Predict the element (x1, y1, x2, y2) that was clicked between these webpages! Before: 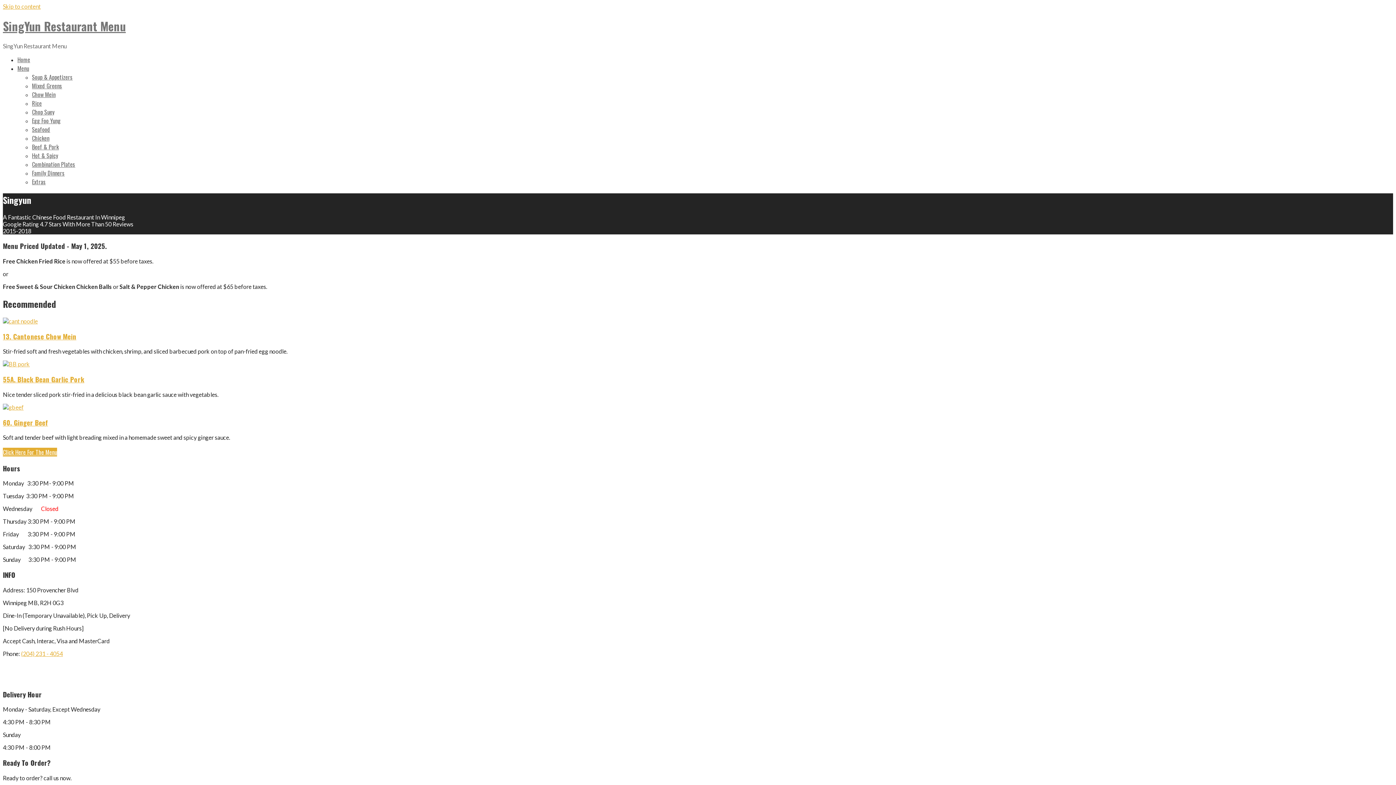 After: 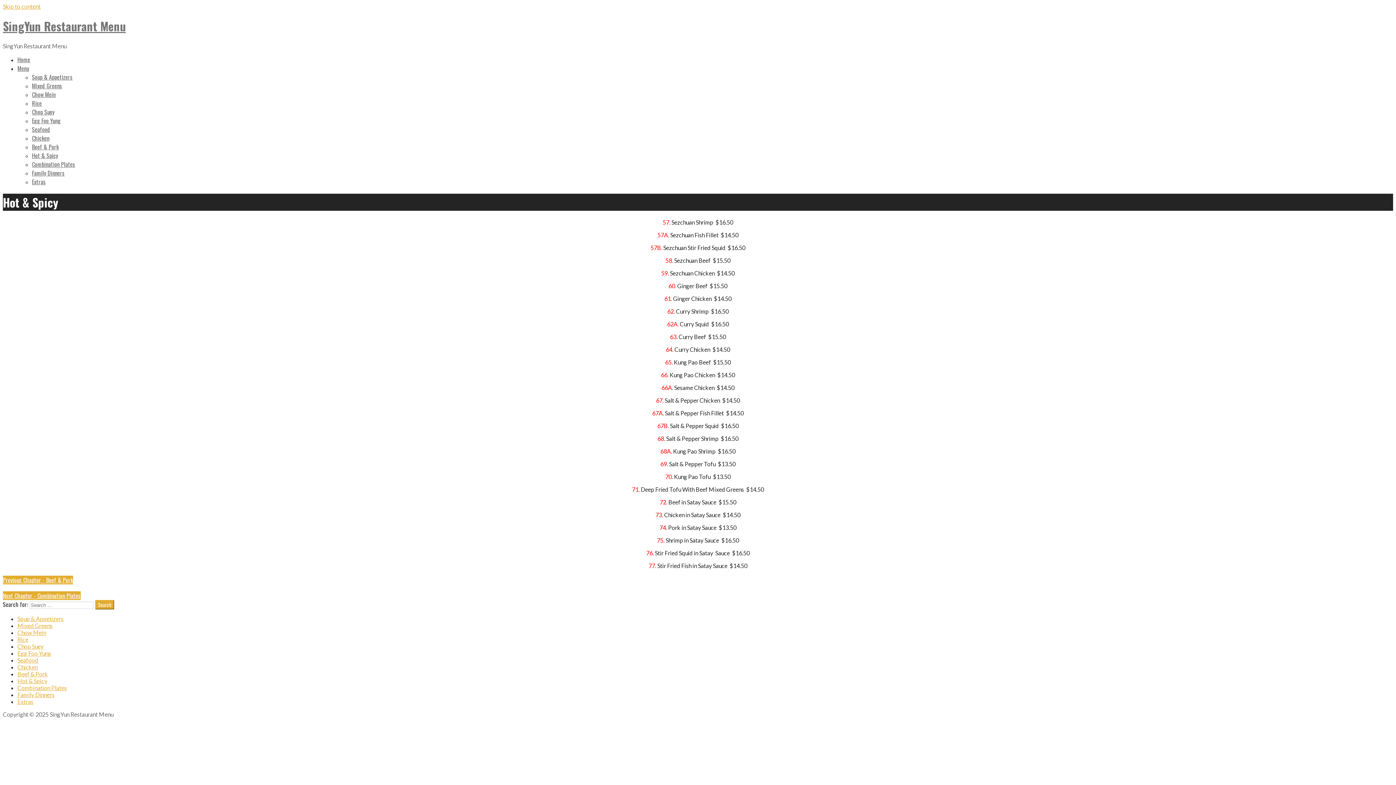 Action: bbox: (32, 151, 58, 159) label: Hot & Spicy